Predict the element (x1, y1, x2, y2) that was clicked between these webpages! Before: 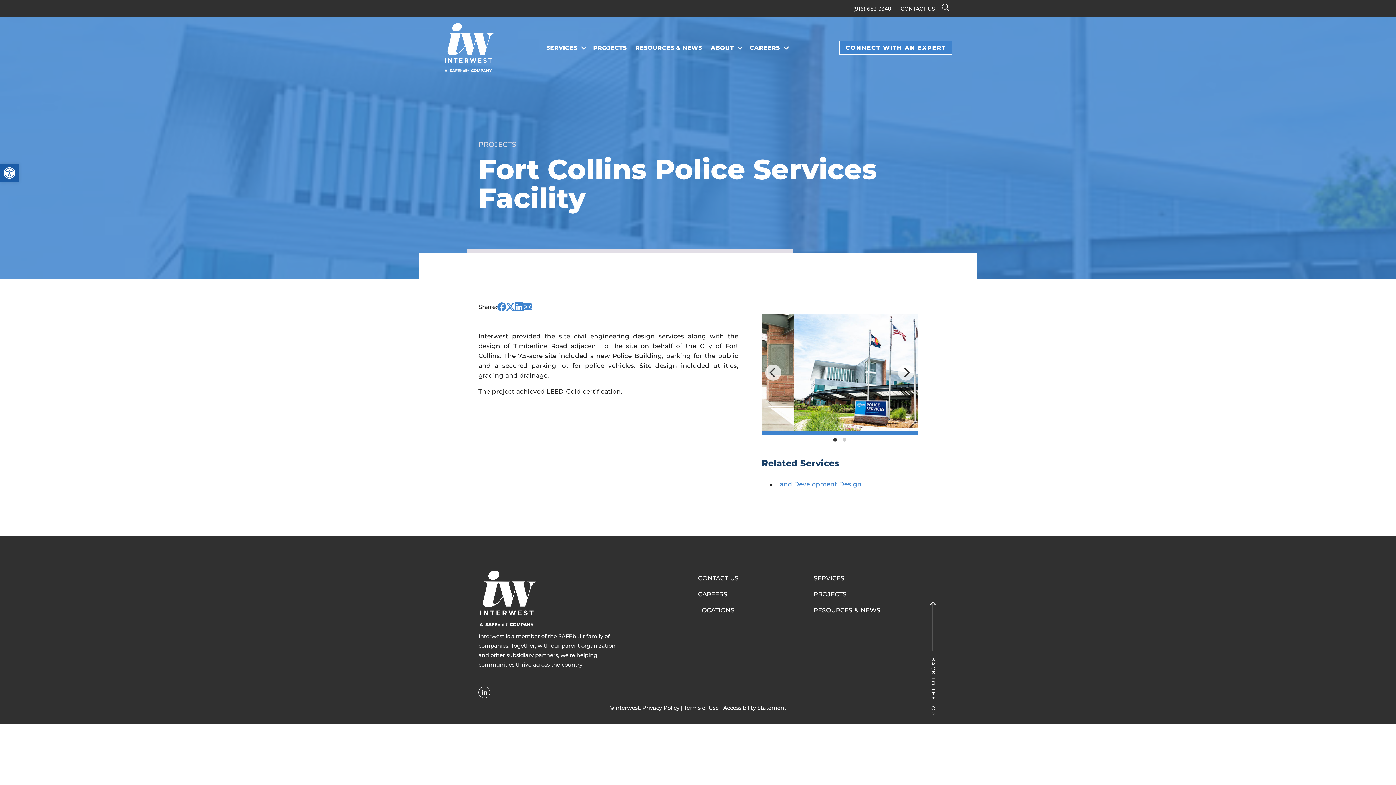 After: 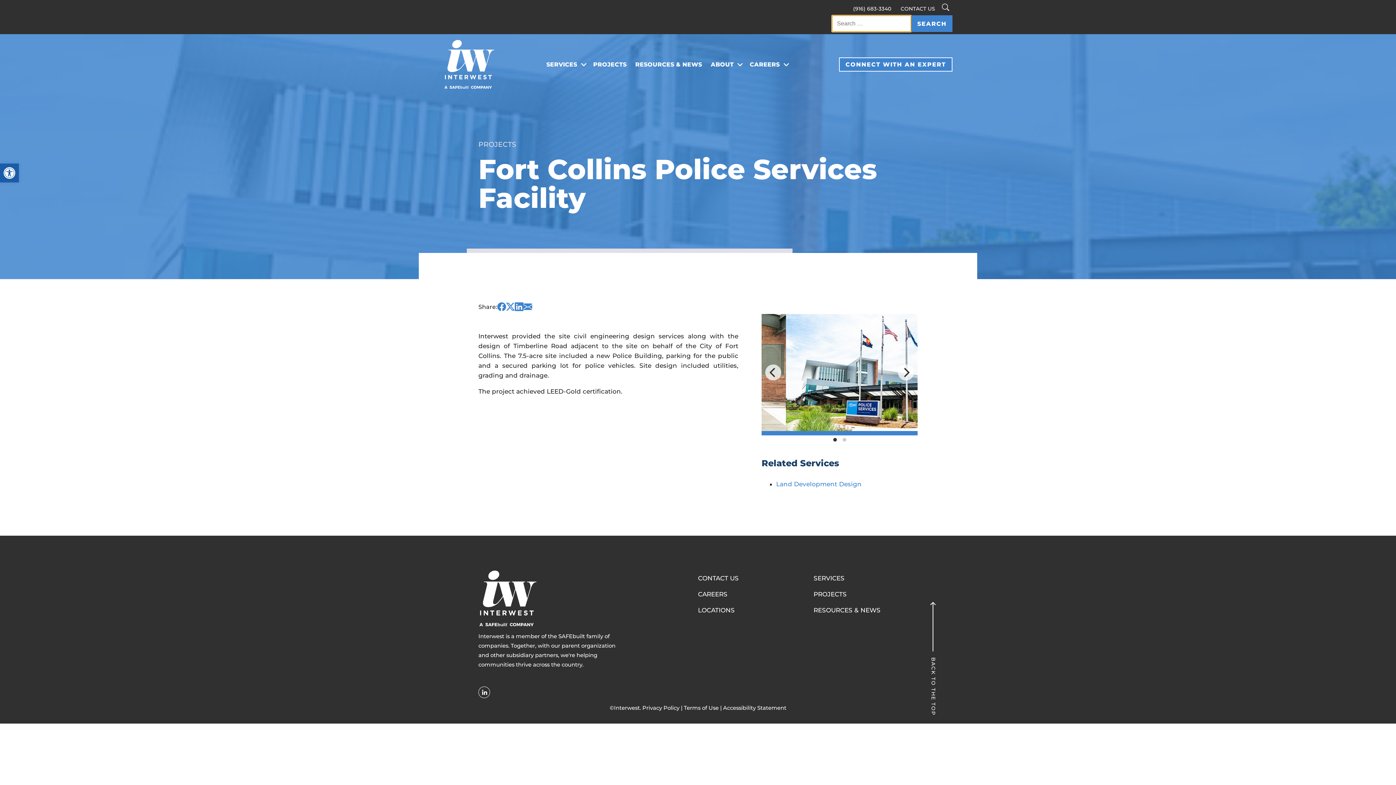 Action: label: Search Toggle bbox: (939, 2, 952, 14)